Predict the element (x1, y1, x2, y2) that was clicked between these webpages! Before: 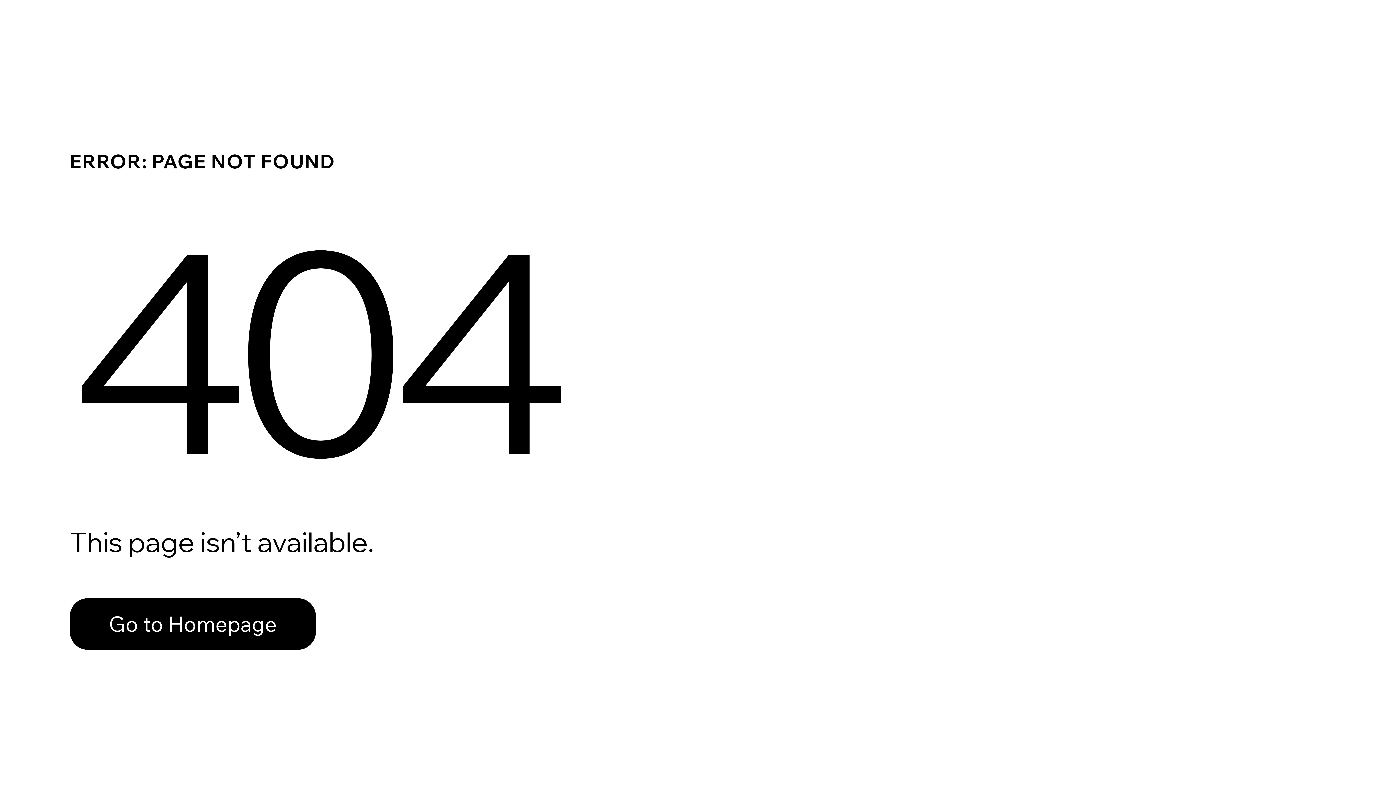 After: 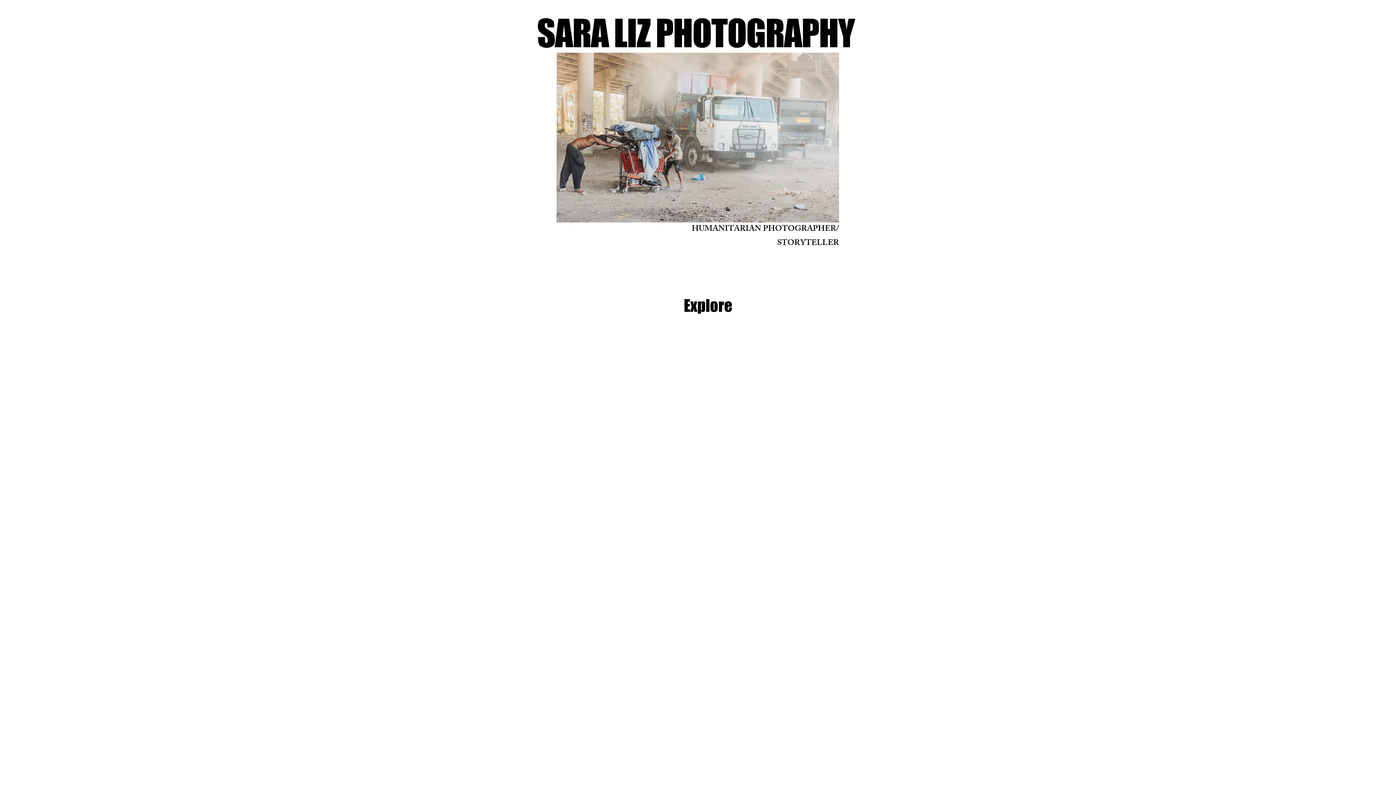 Action: bbox: (69, 598, 316, 650) label: Go to Homepage